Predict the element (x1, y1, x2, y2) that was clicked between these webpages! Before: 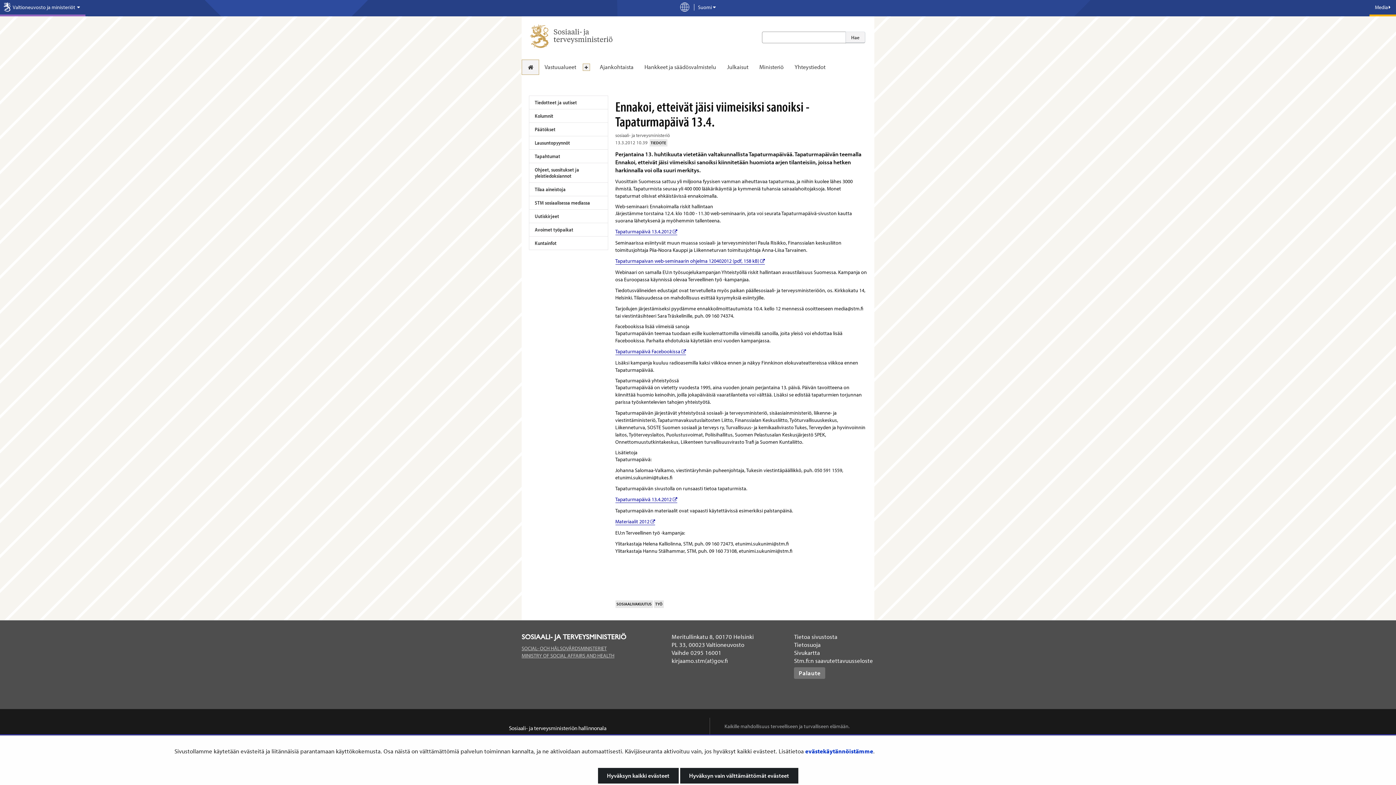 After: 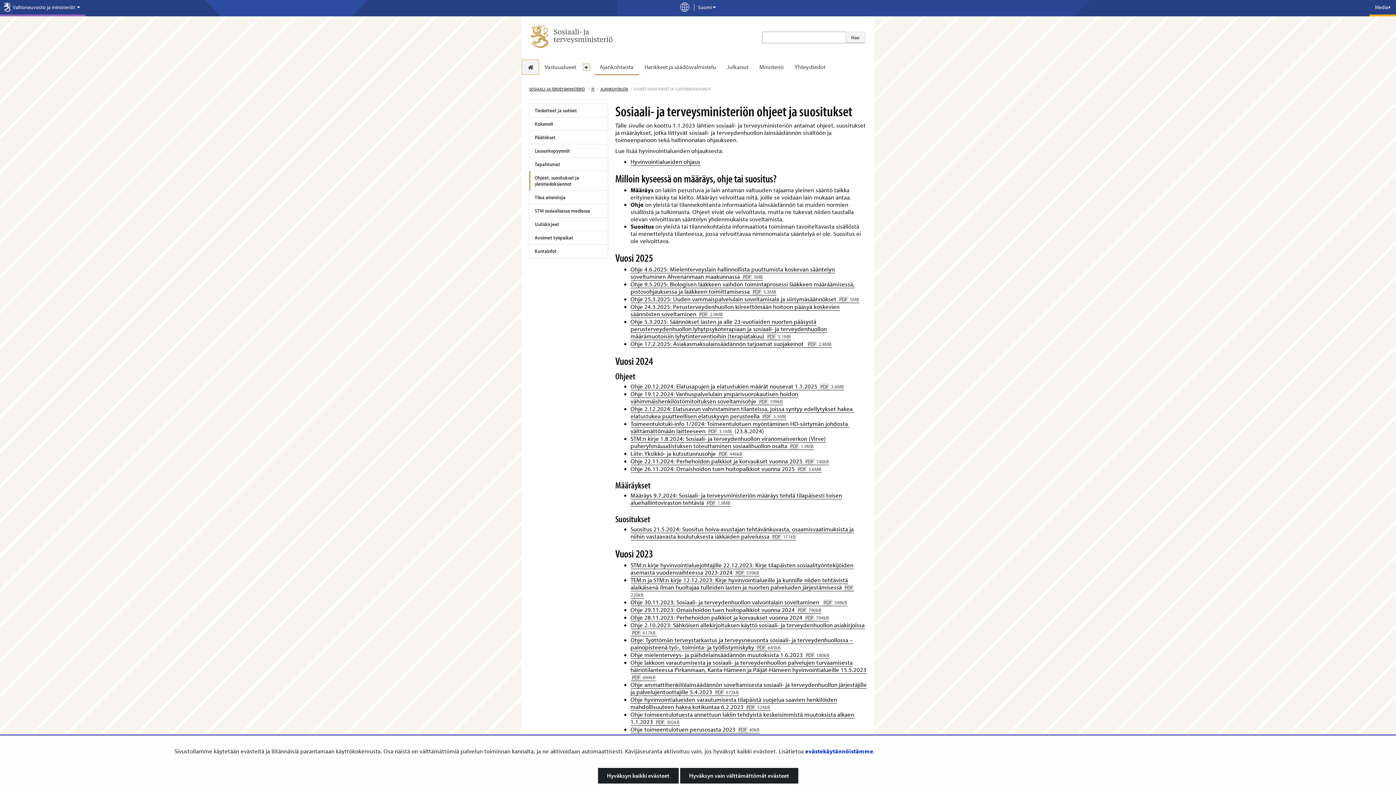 Action: bbox: (529, 163, 607, 182) label: Ohjeet, suositukset ja yleistiedoksiannot